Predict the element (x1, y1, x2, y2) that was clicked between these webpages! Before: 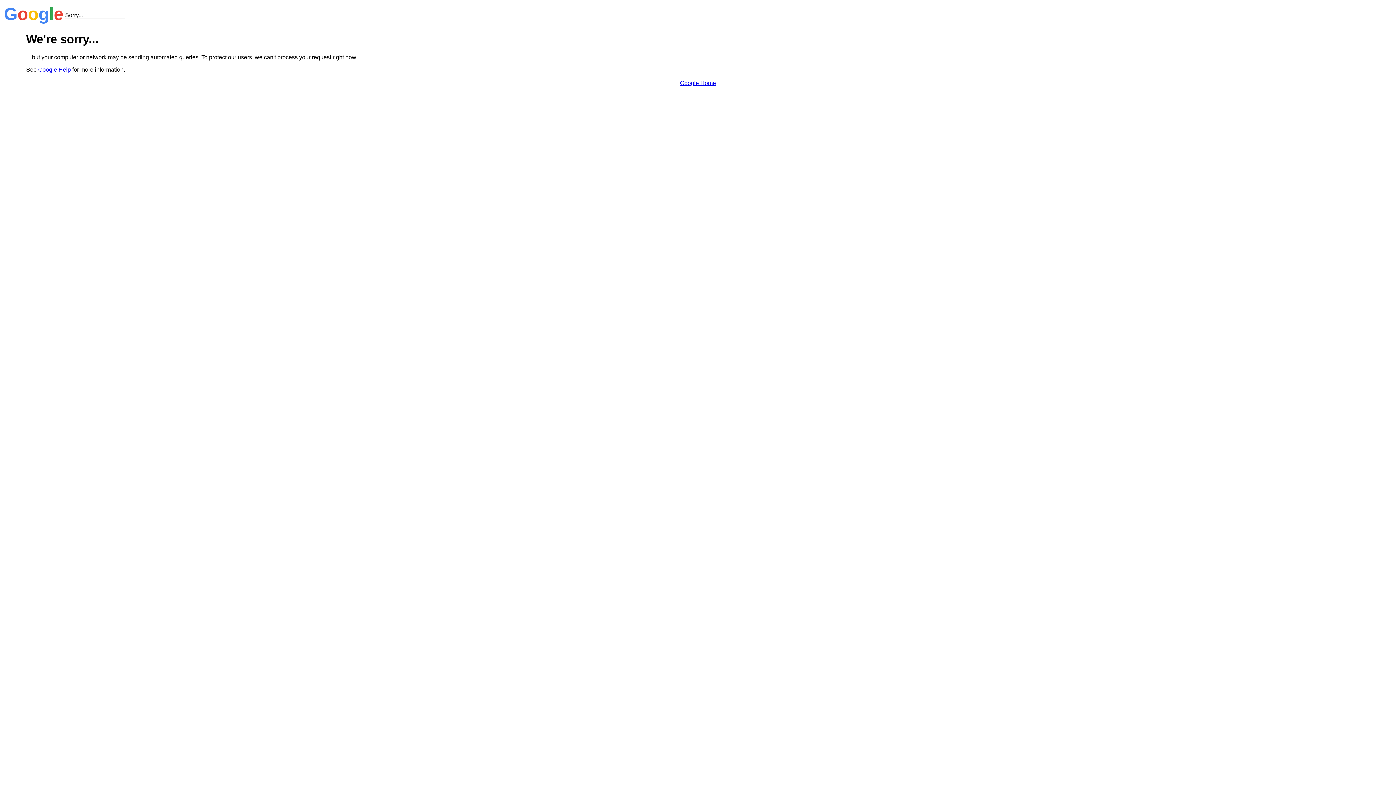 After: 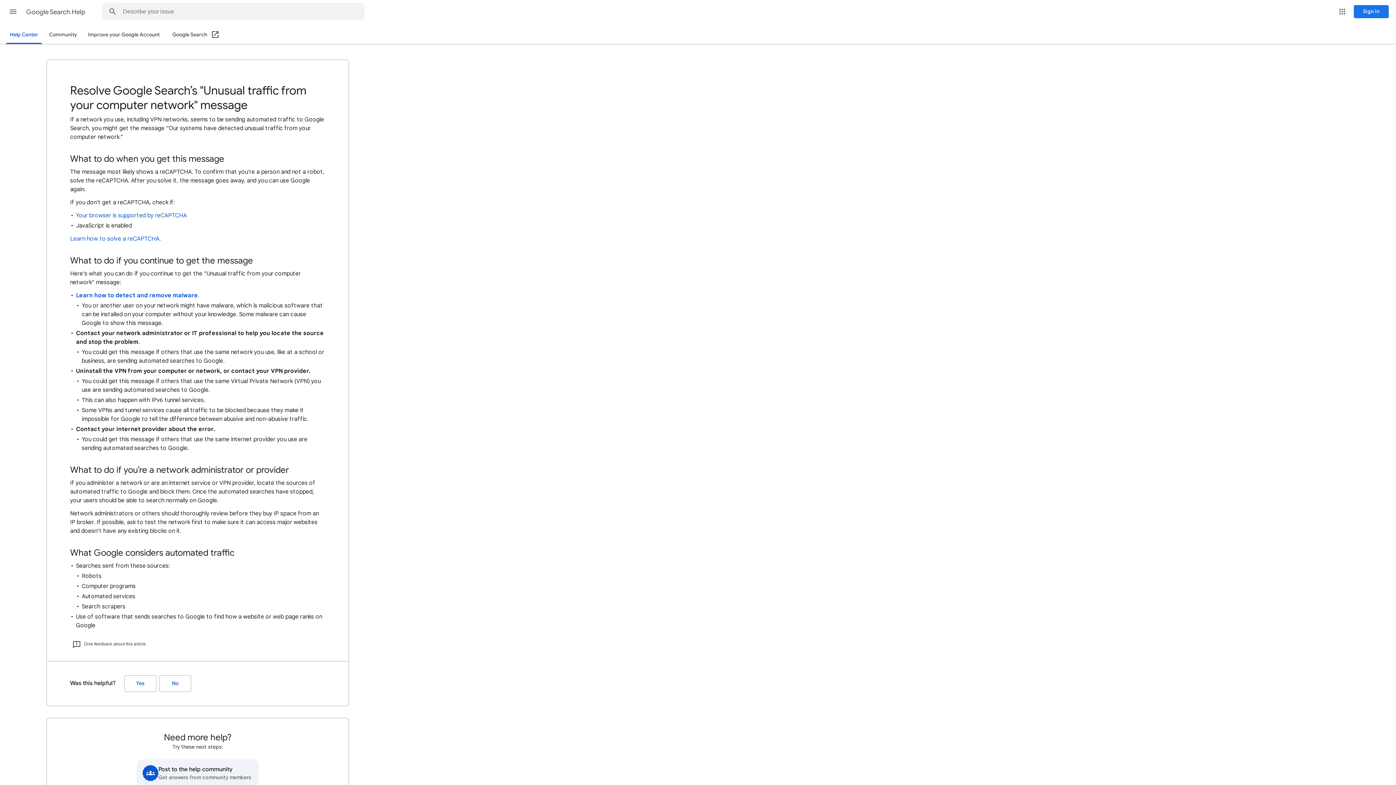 Action: label: Google Help bbox: (38, 66, 70, 72)